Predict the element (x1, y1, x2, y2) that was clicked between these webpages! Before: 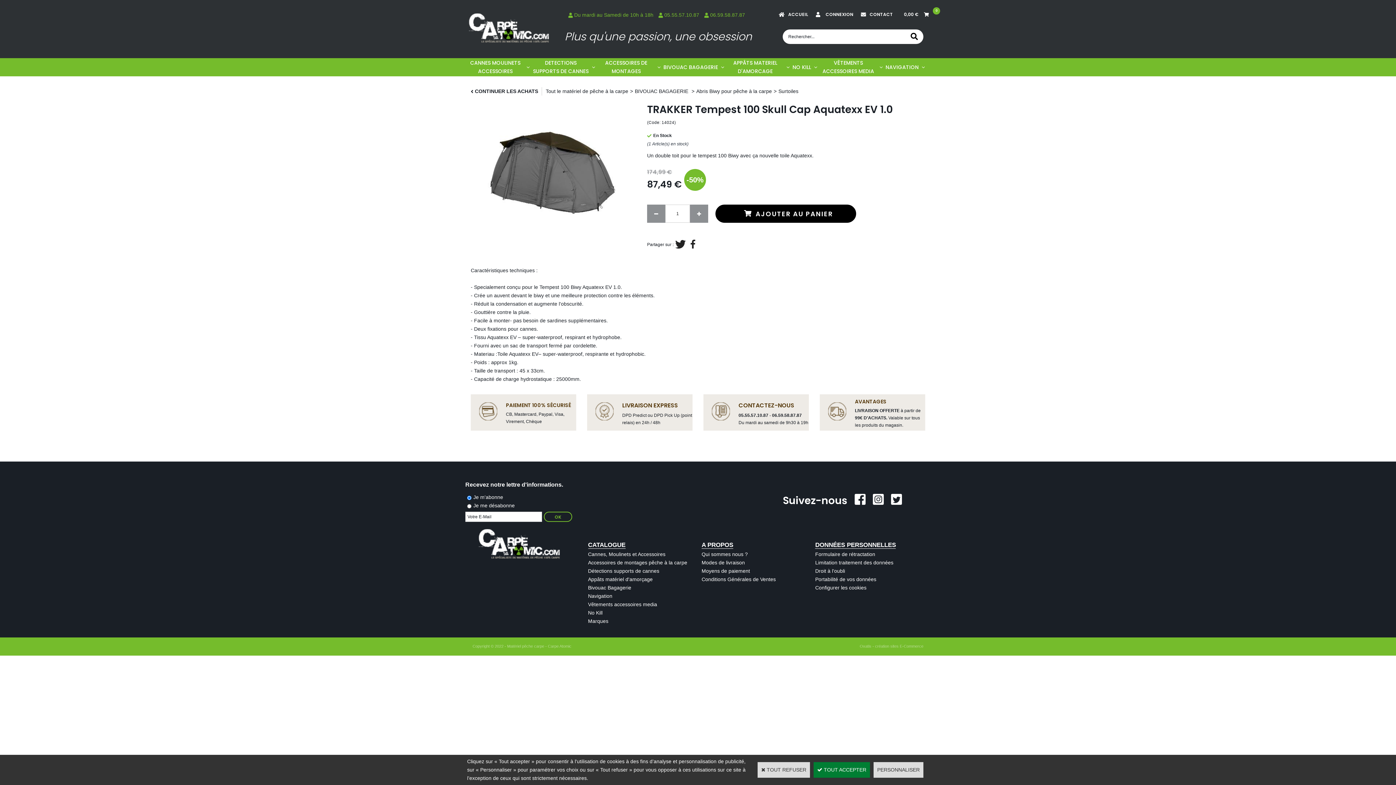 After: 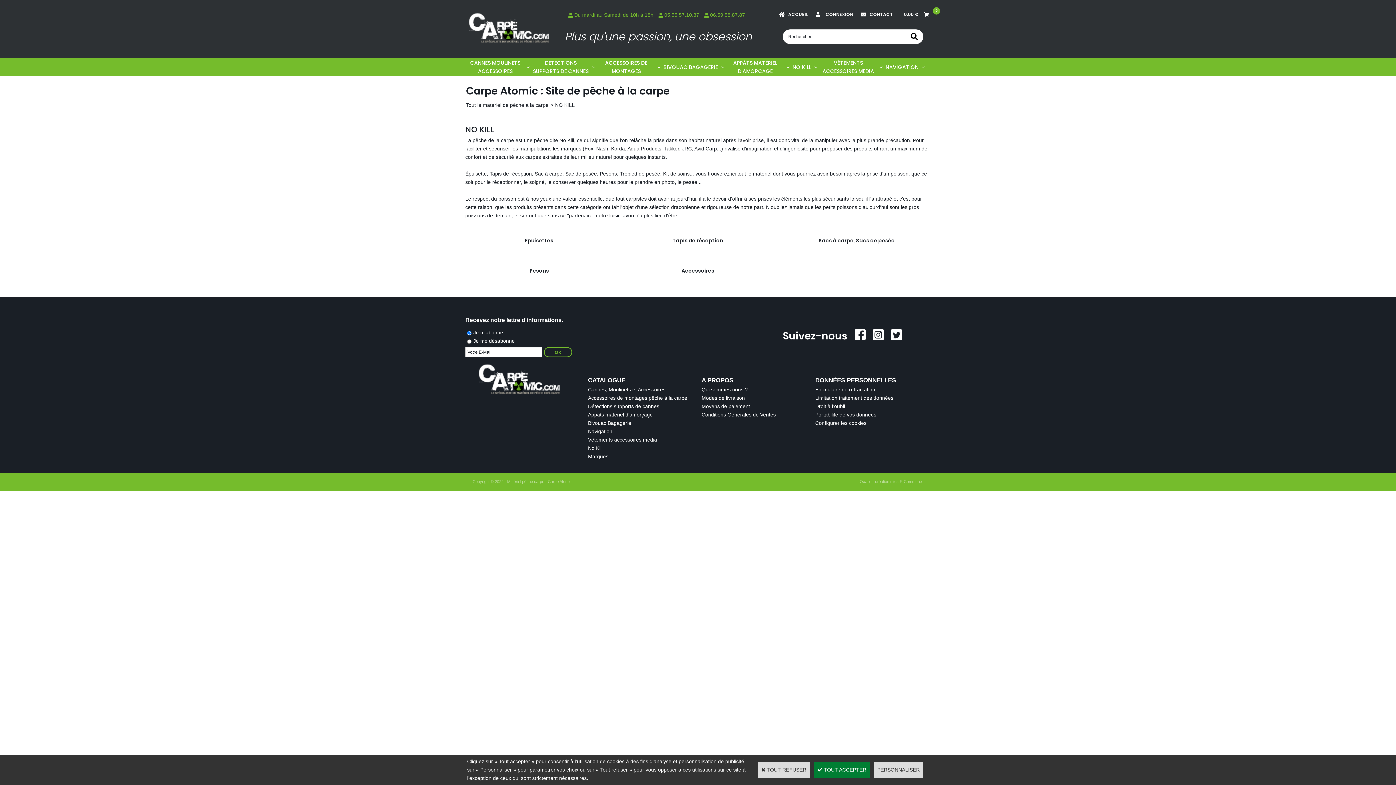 Action: label: NO KILL bbox: (790, 58, 818, 76)